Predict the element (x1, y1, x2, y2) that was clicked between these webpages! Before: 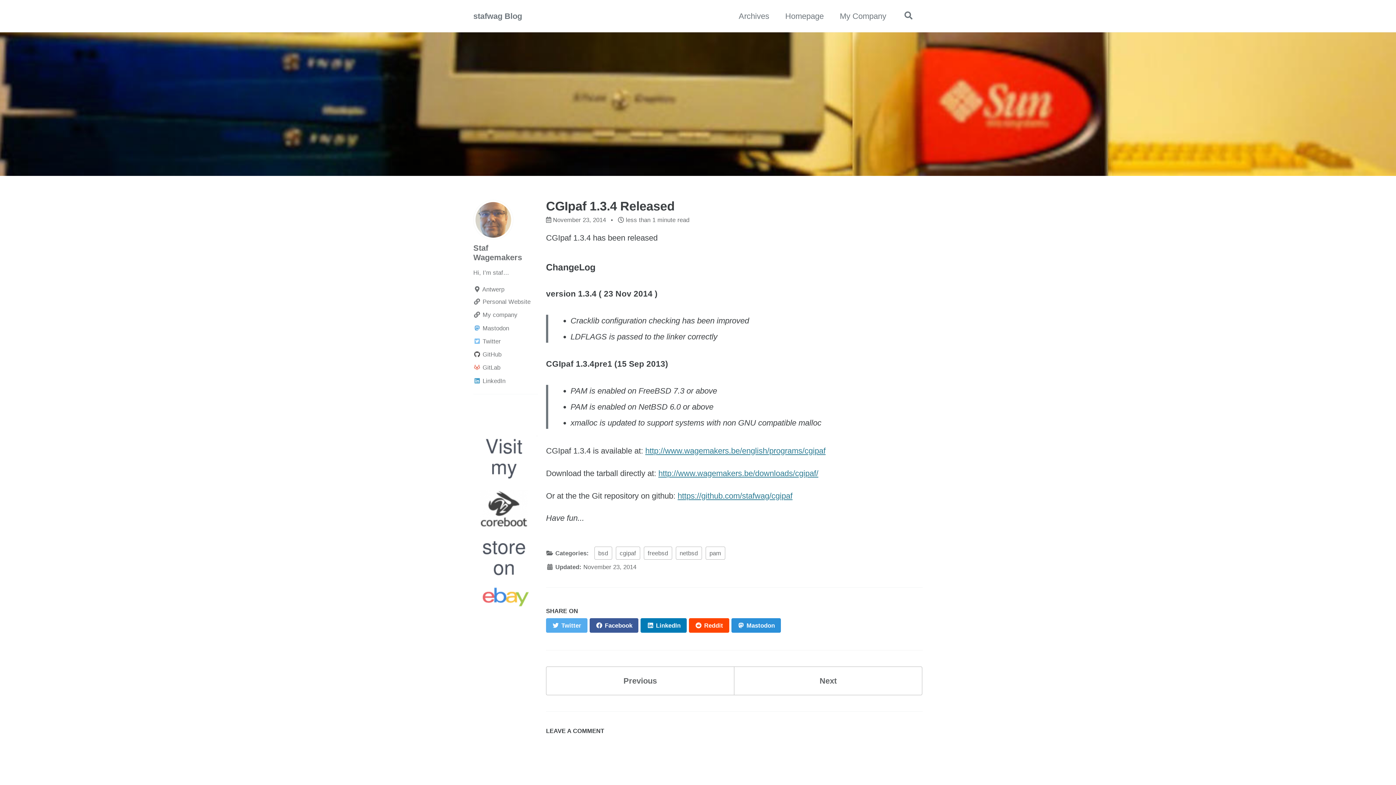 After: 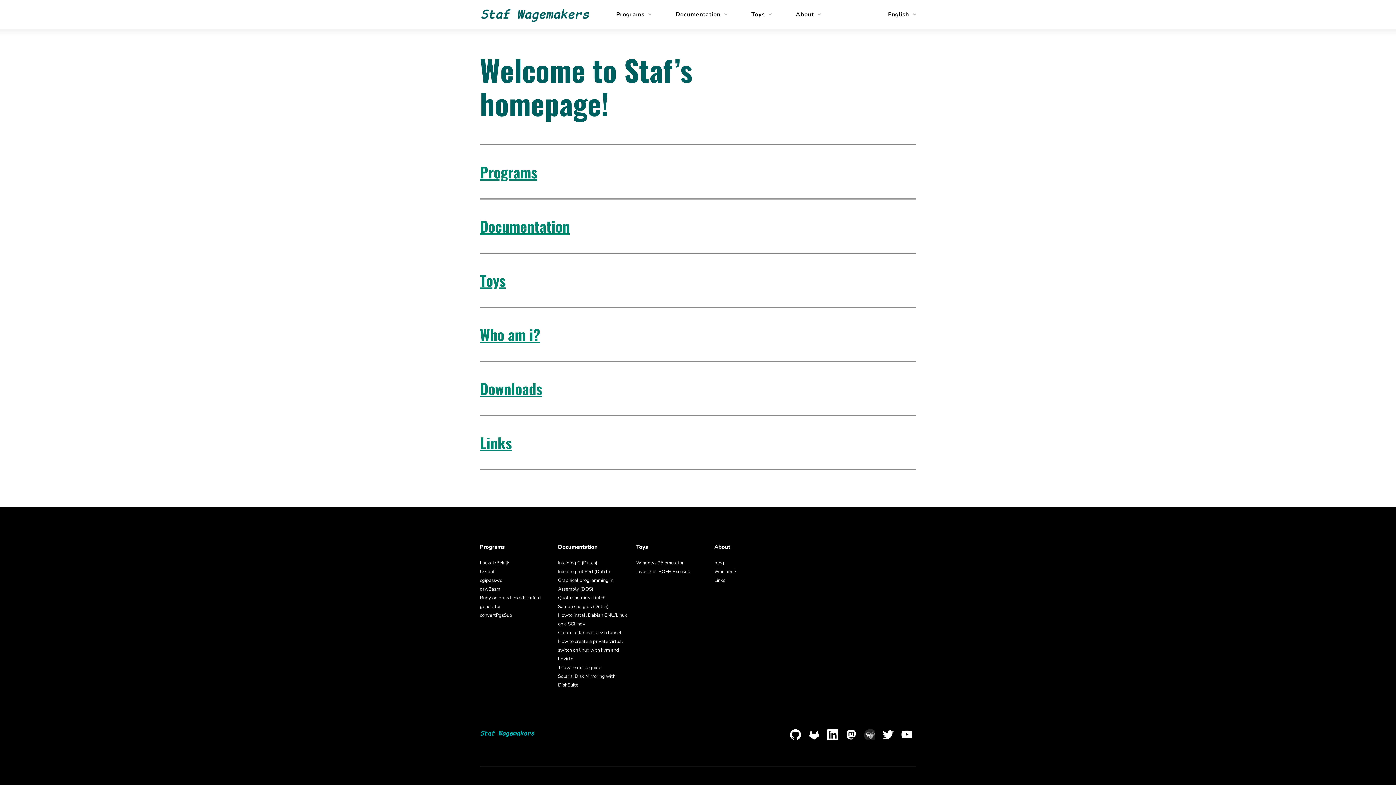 Action: label: Homepage bbox: (785, 10, 824, 22)